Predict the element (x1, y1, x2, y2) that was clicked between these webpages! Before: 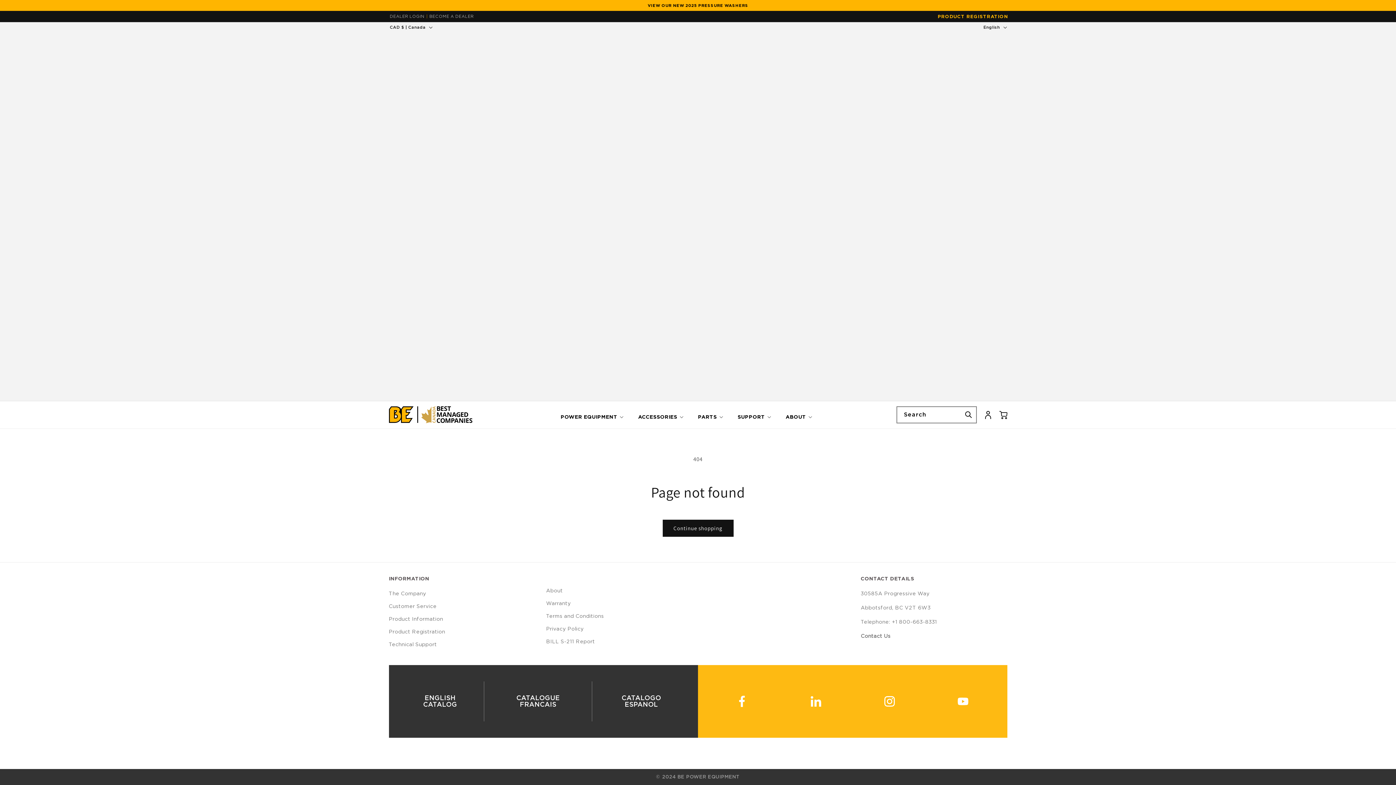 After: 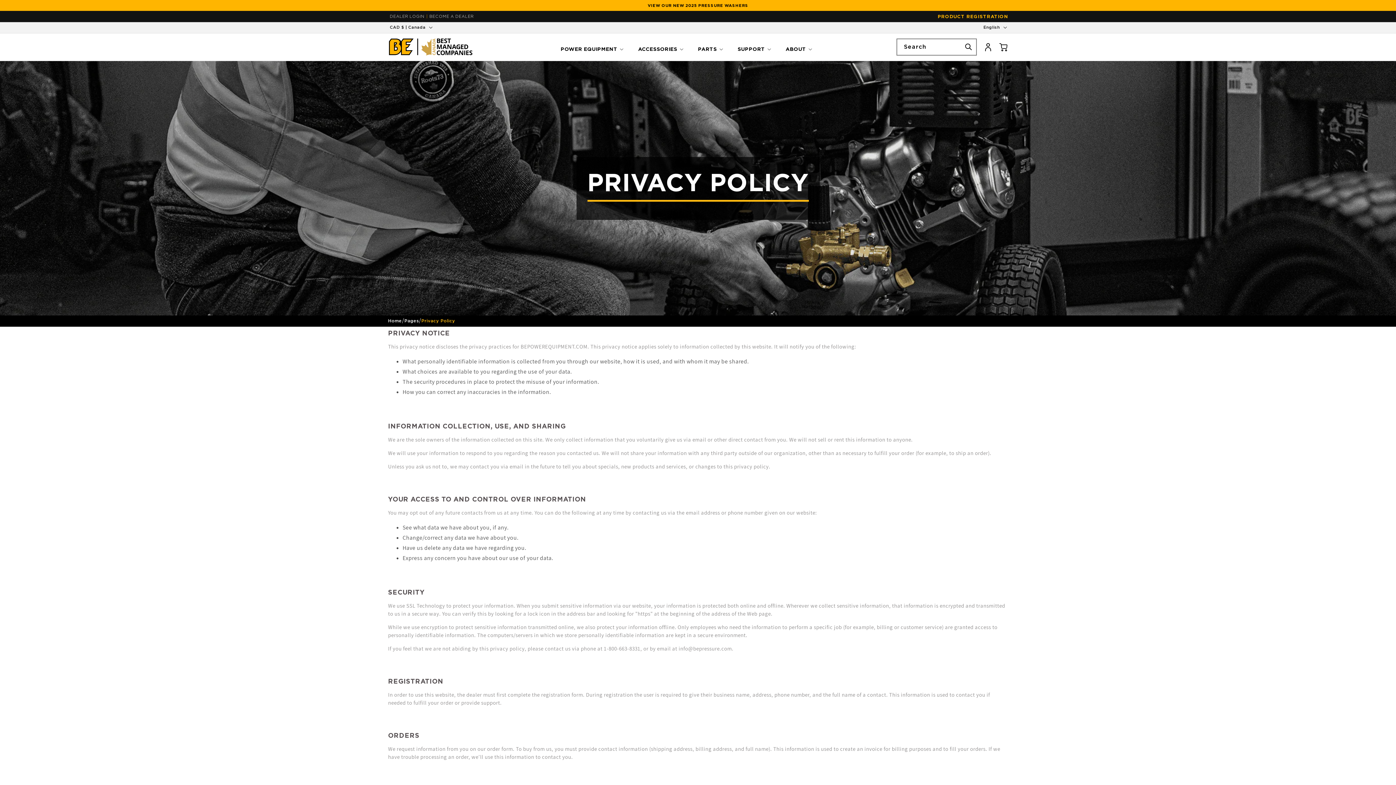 Action: bbox: (546, 623, 583, 636) label: Privacy Policy